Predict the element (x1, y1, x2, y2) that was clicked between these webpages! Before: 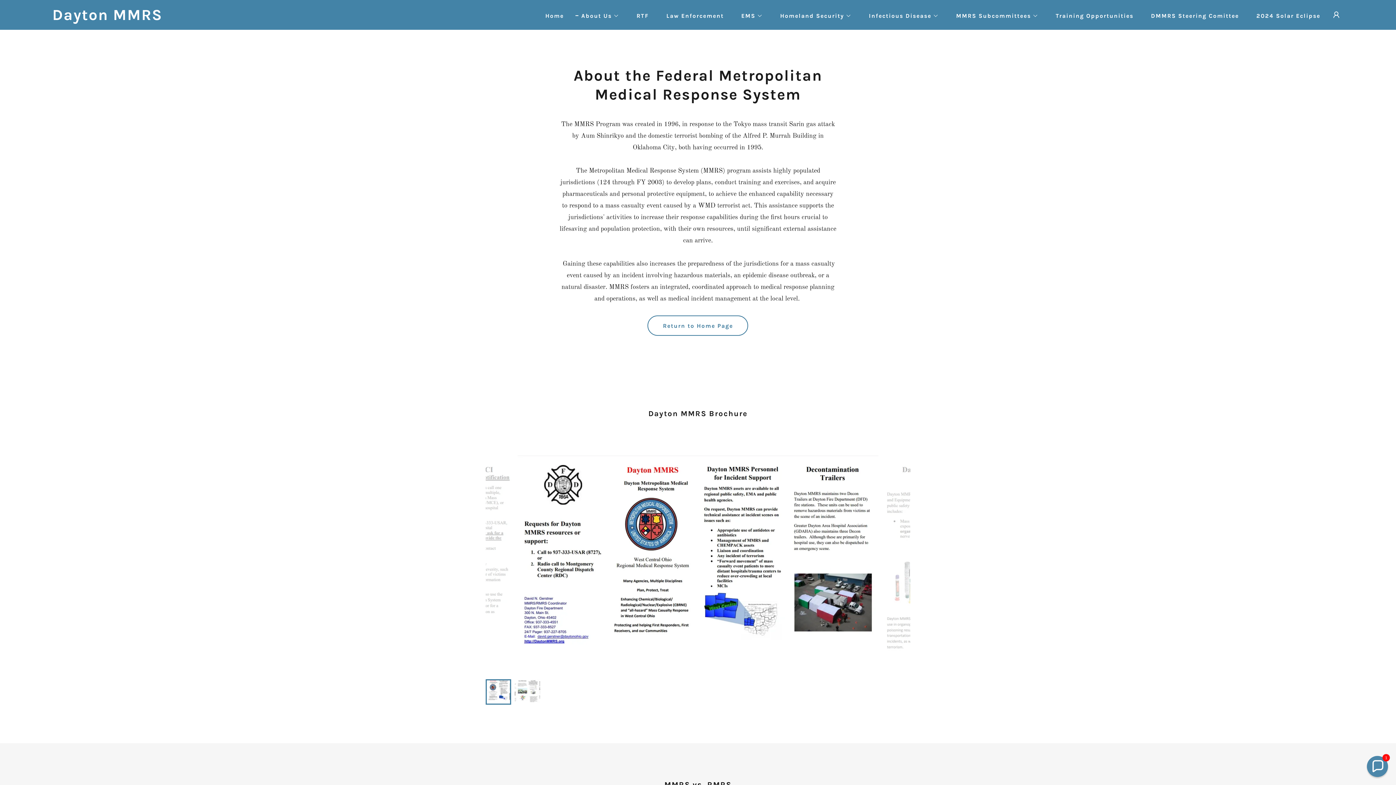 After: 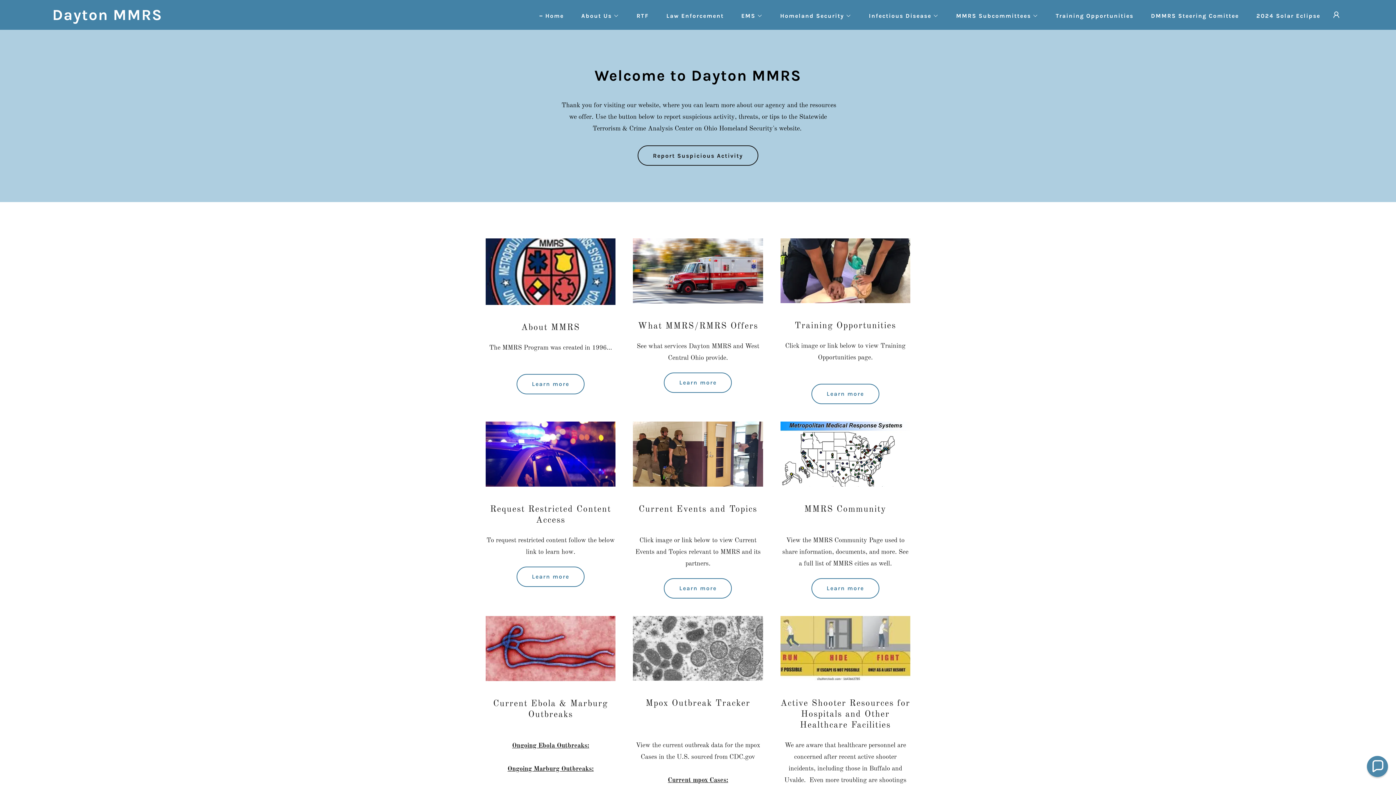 Action: label: Return to Home Page bbox: (647, 315, 748, 336)